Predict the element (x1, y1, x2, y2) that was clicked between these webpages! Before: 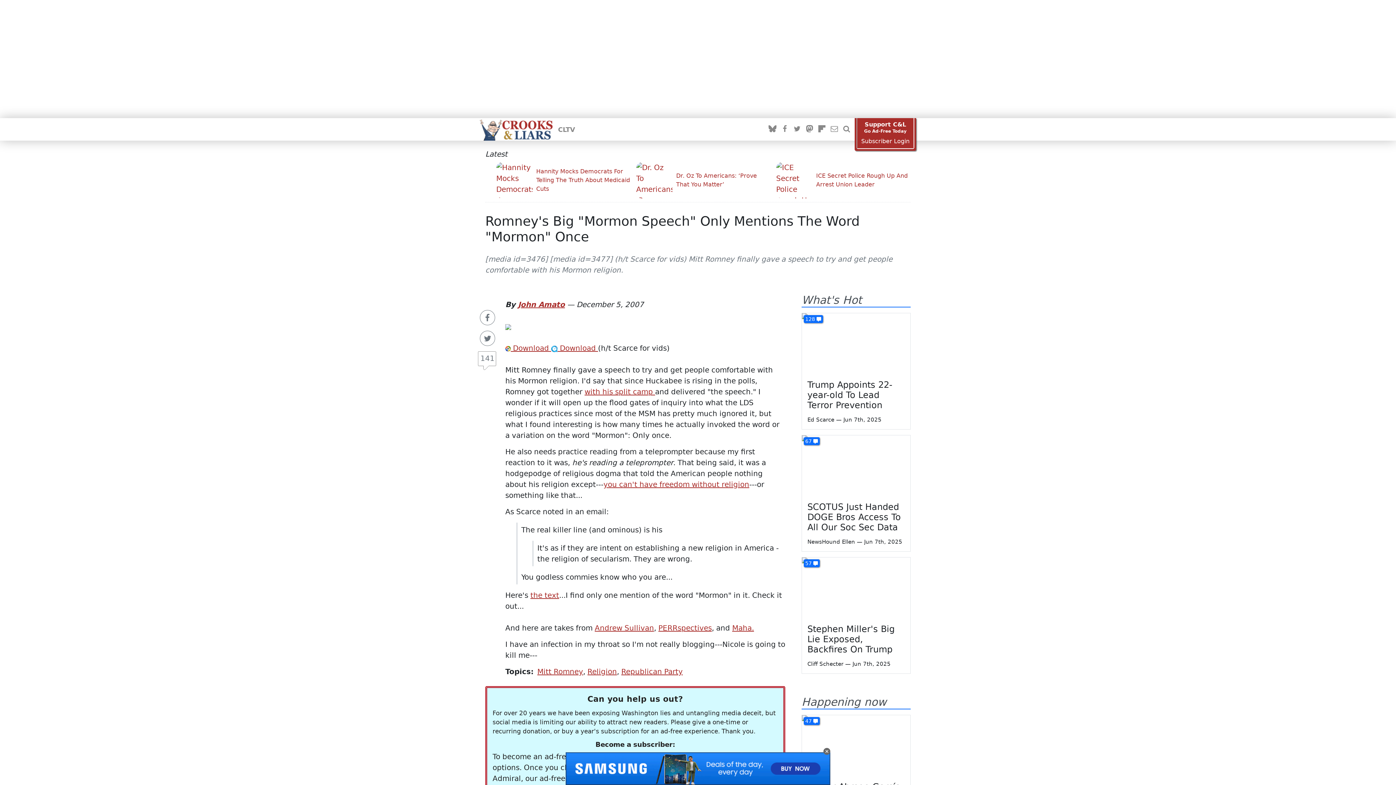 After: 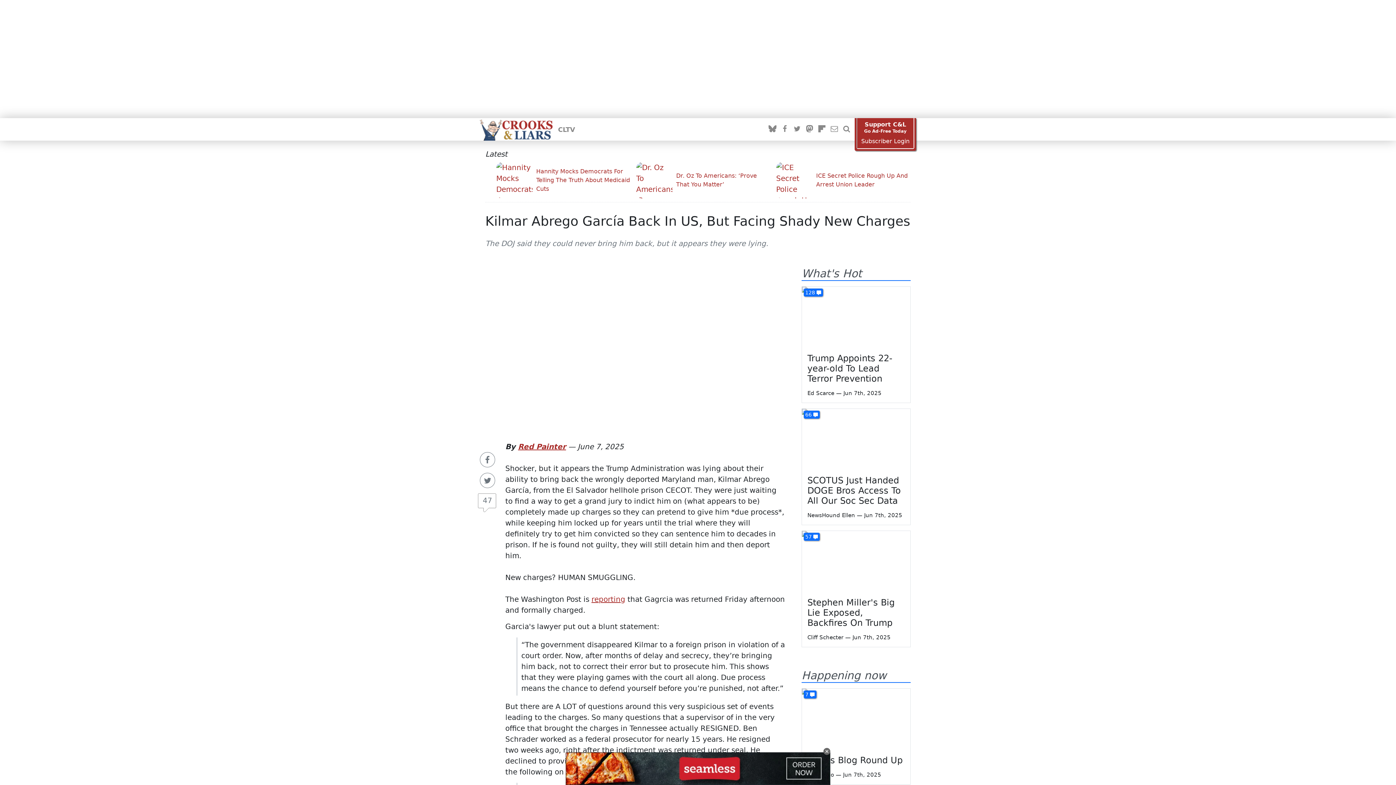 Action: bbox: (802, 715, 910, 776)